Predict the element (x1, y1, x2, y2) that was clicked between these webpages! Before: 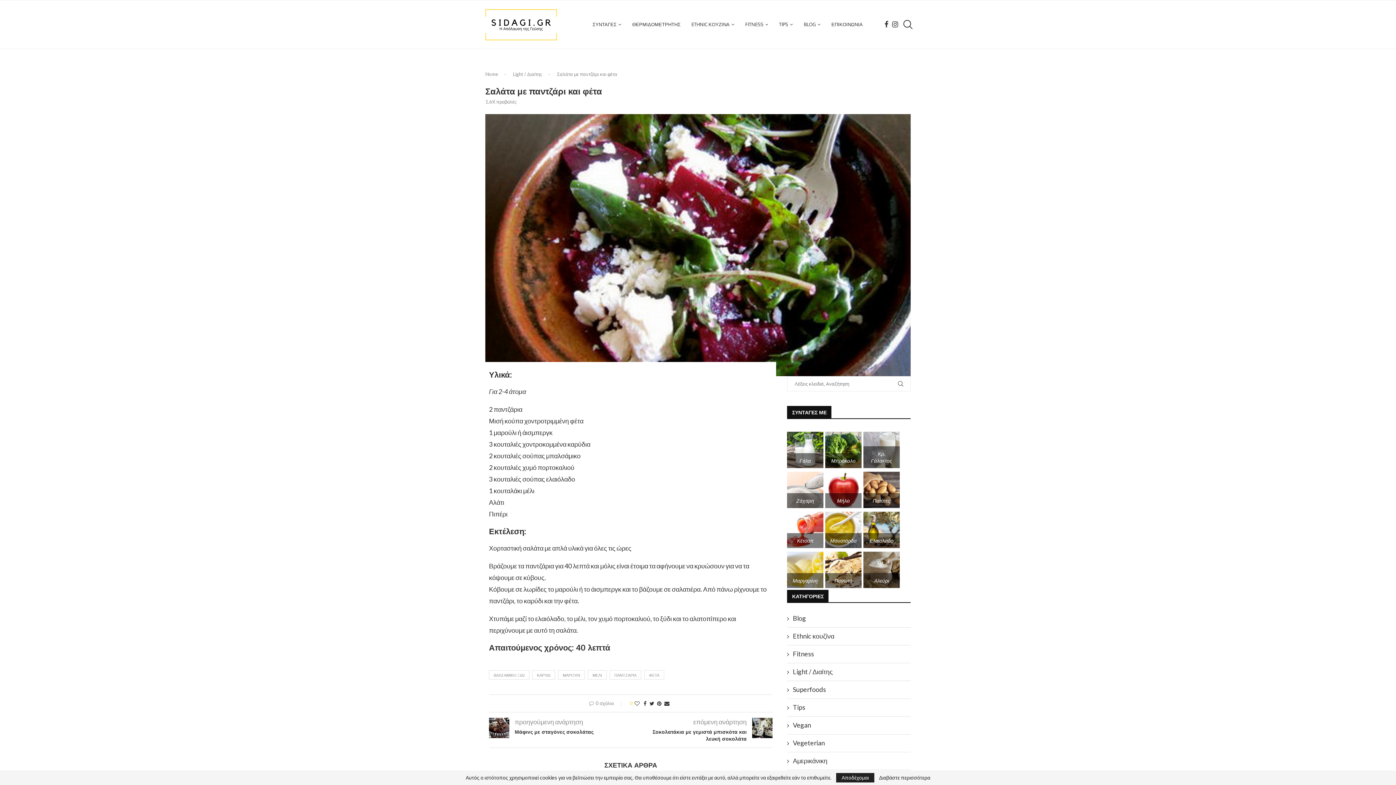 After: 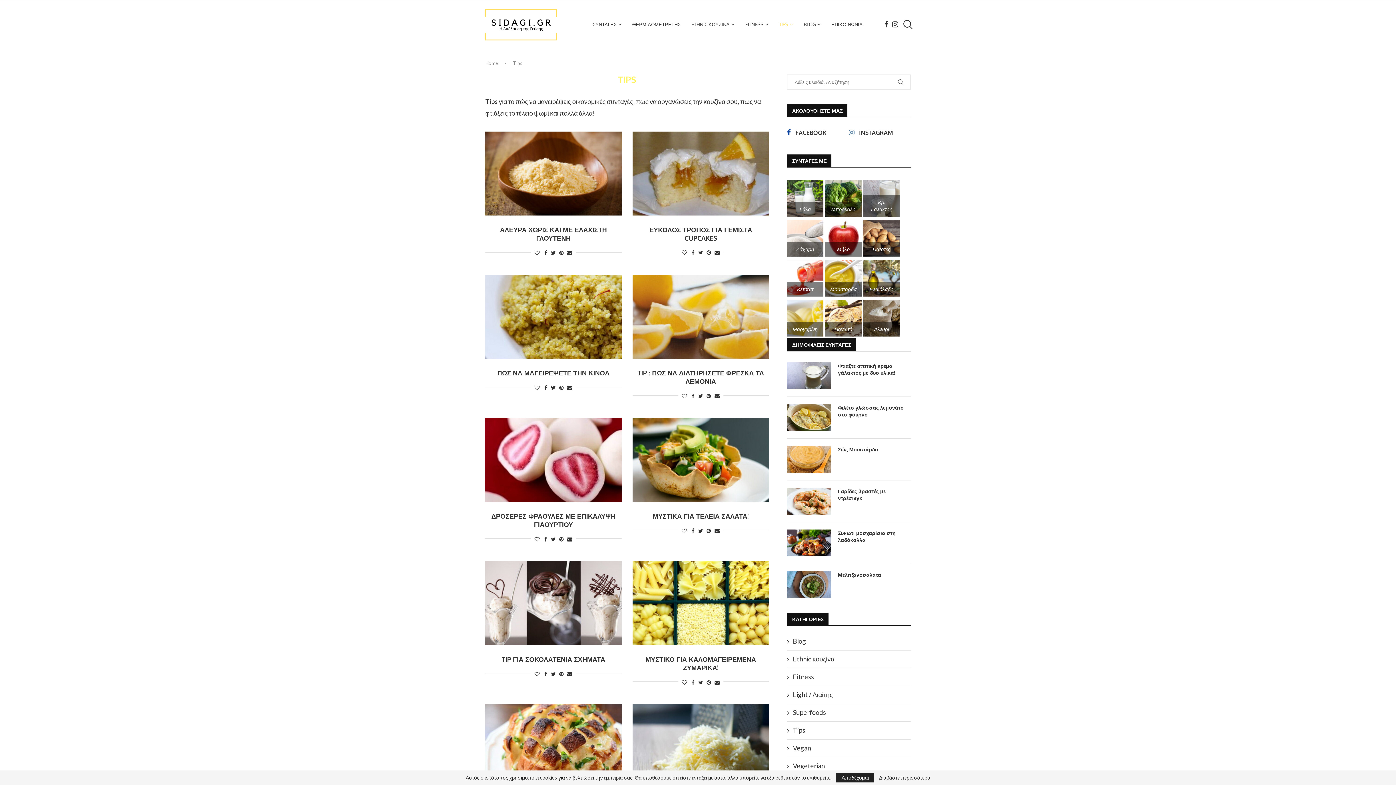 Action: label: Tips bbox: (787, 703, 910, 712)